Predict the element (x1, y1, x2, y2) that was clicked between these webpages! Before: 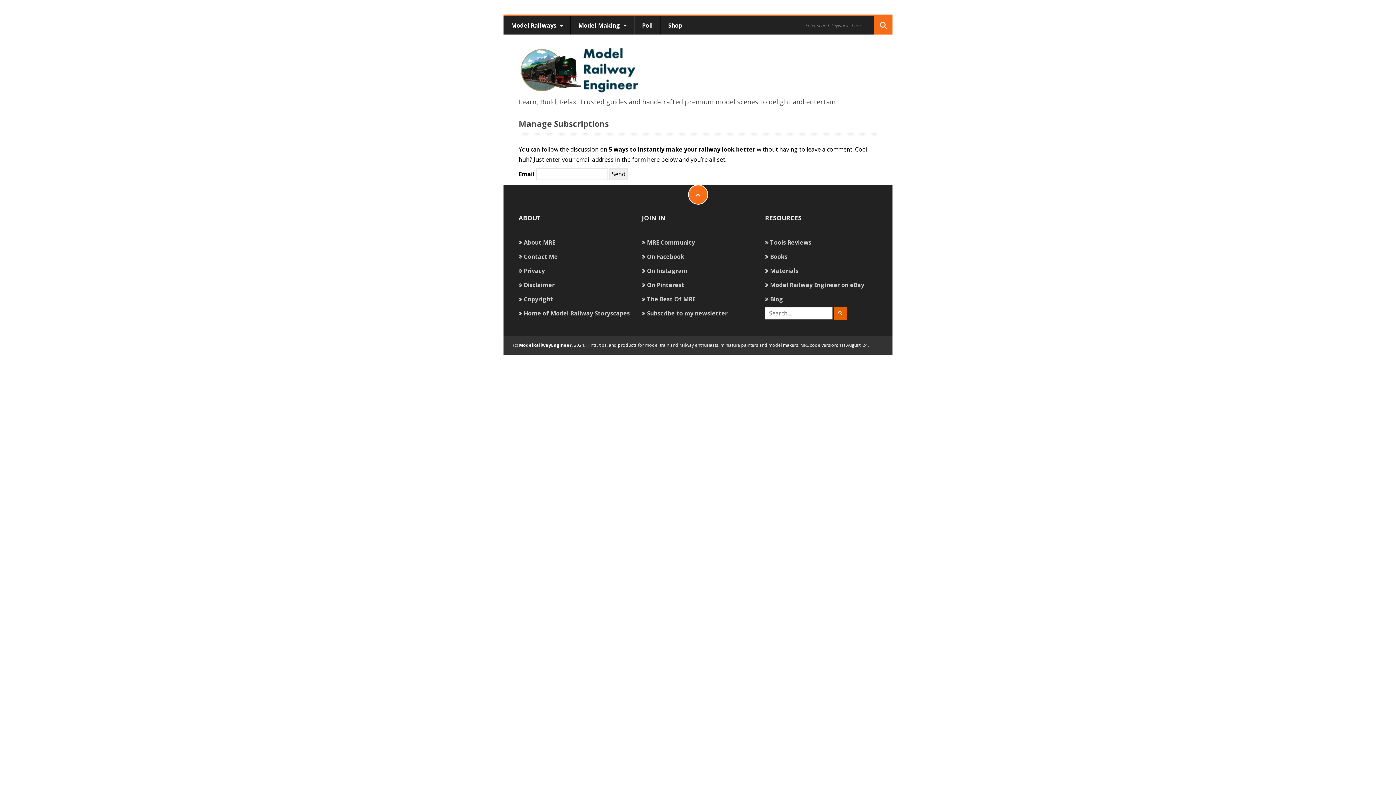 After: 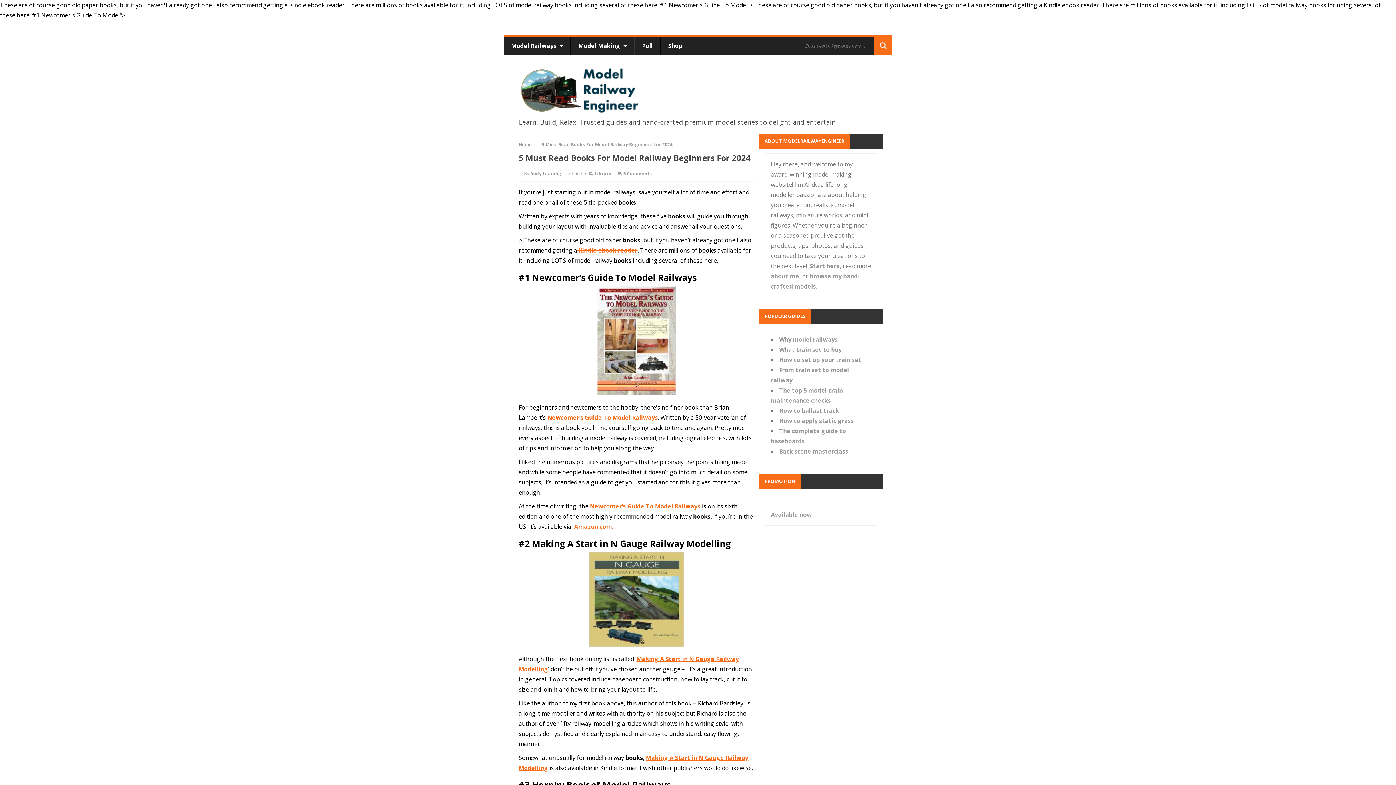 Action: bbox: (765, 252, 787, 260) label: Books